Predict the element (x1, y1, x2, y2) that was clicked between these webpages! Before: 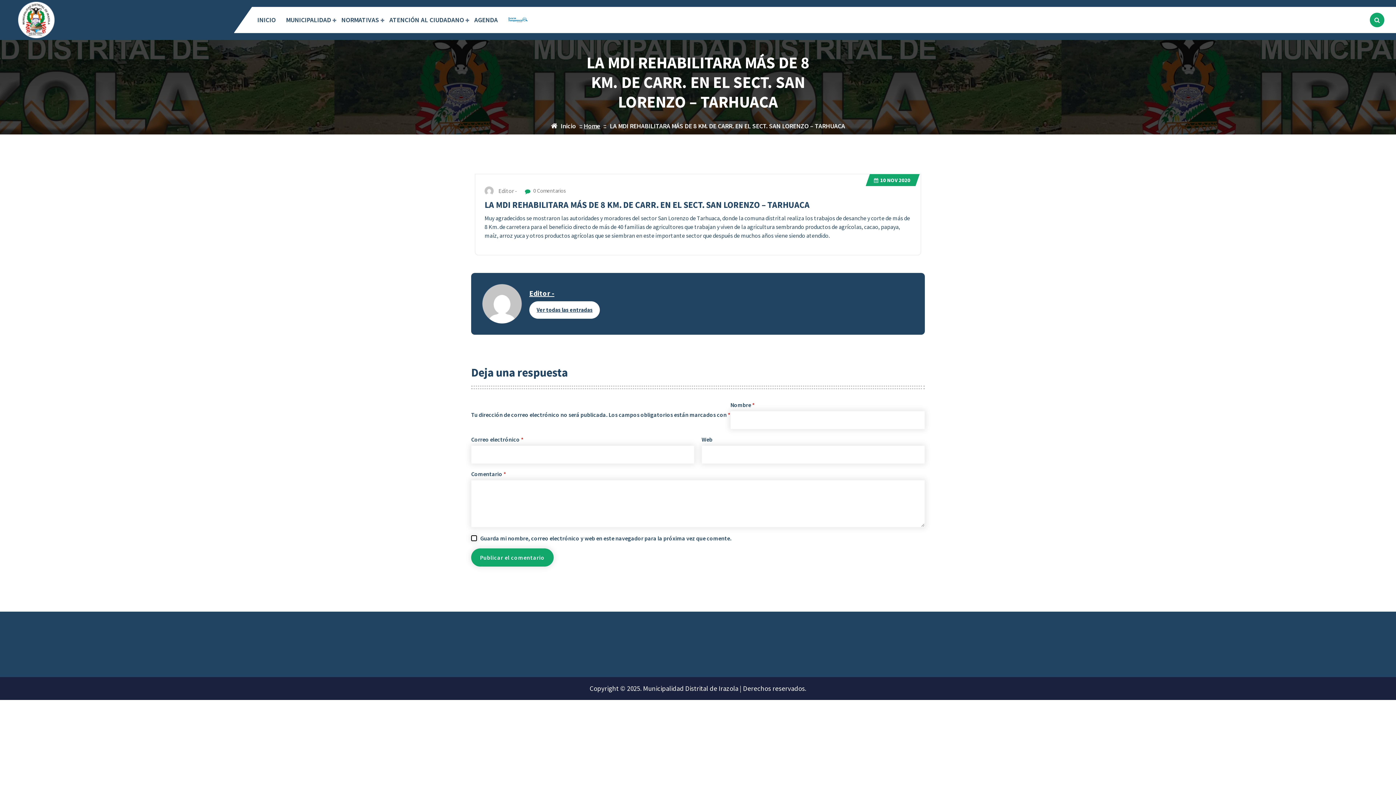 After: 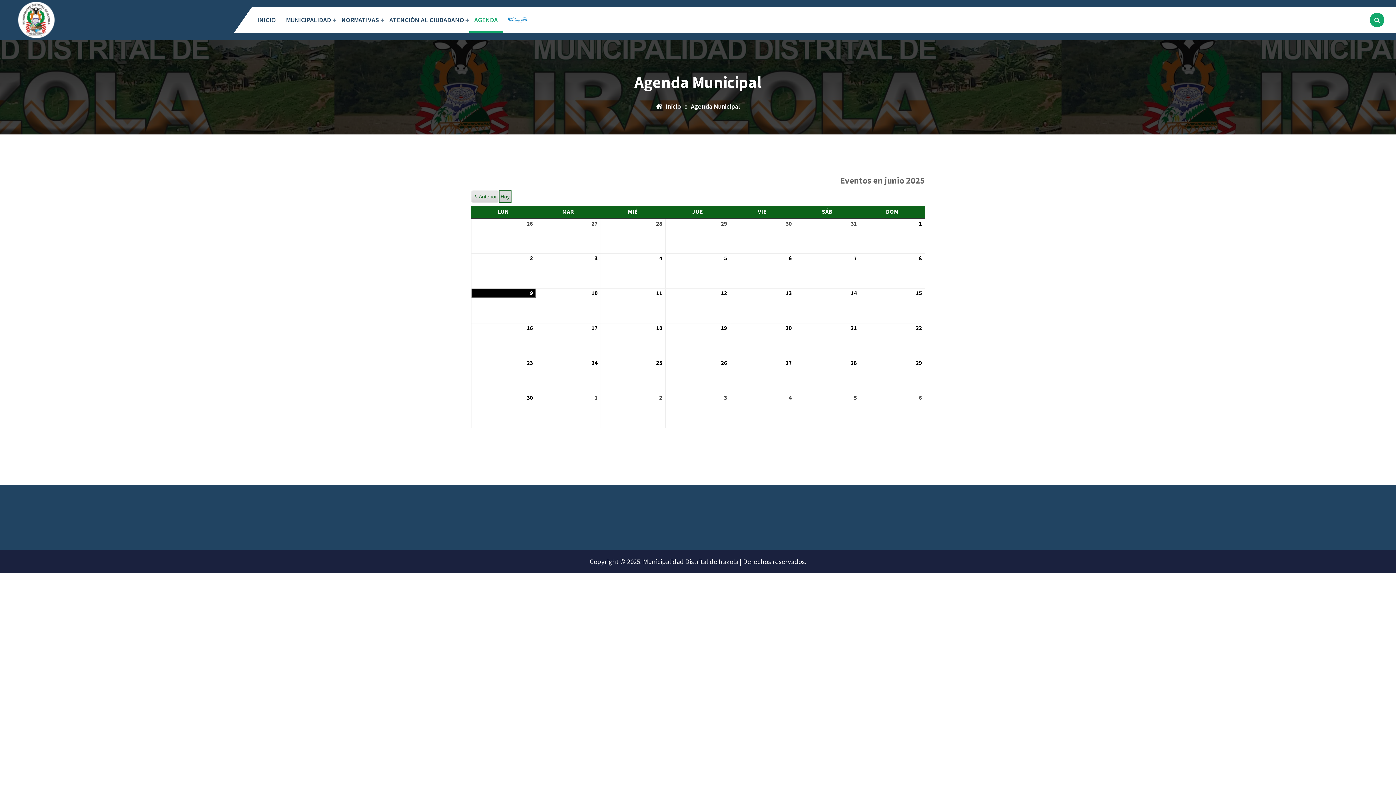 Action: bbox: (469, 6, 502, 33) label: AGENDA